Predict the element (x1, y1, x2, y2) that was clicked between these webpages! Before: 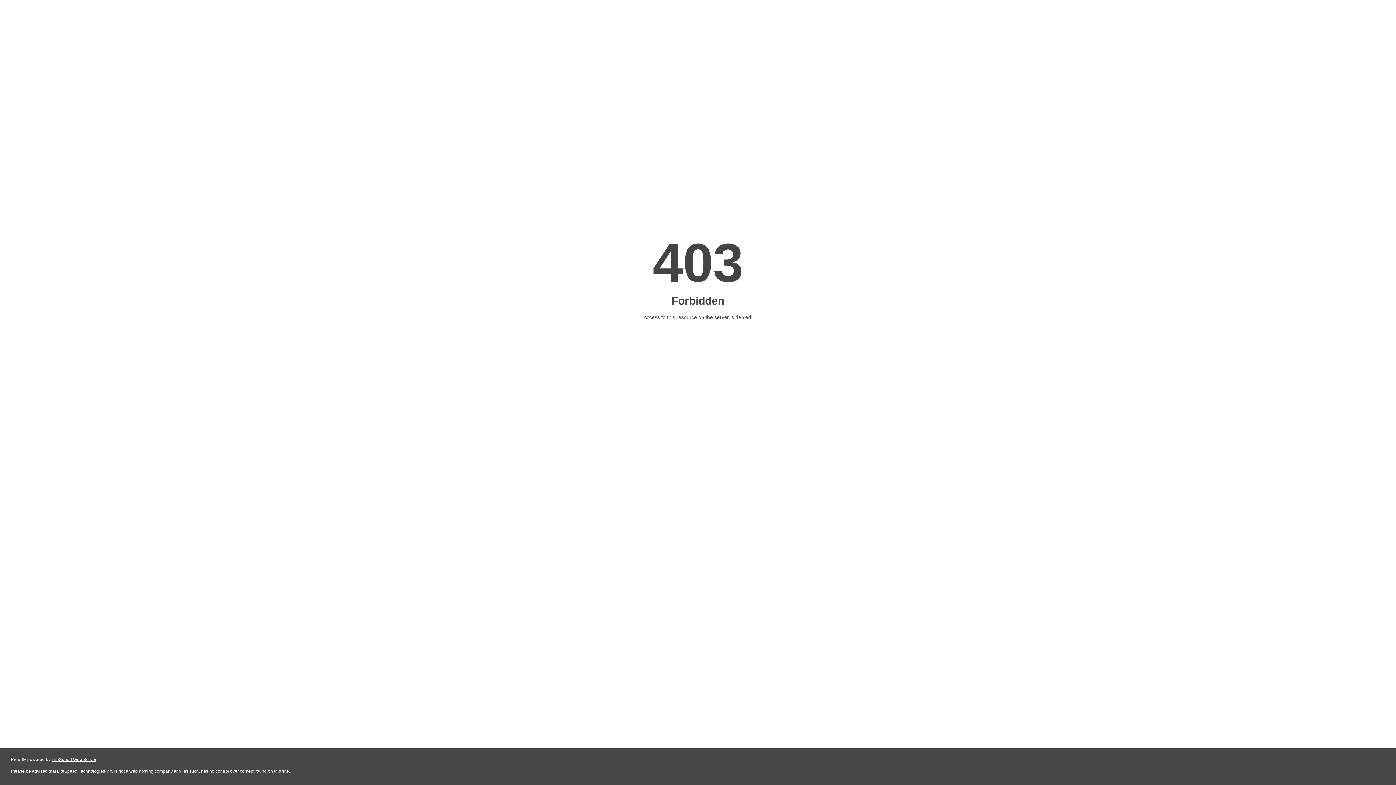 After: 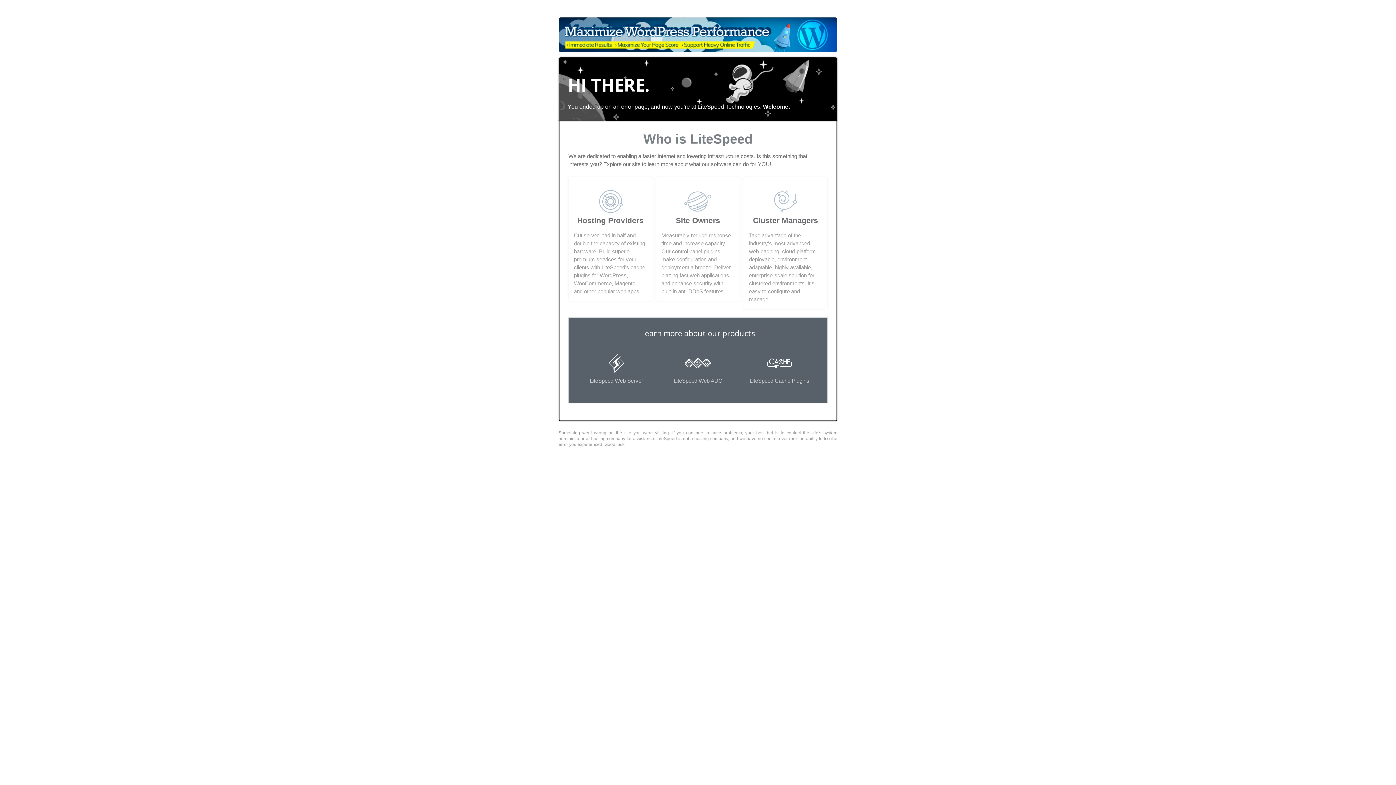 Action: label: LiteSpeed Web Server bbox: (51, 757, 96, 762)